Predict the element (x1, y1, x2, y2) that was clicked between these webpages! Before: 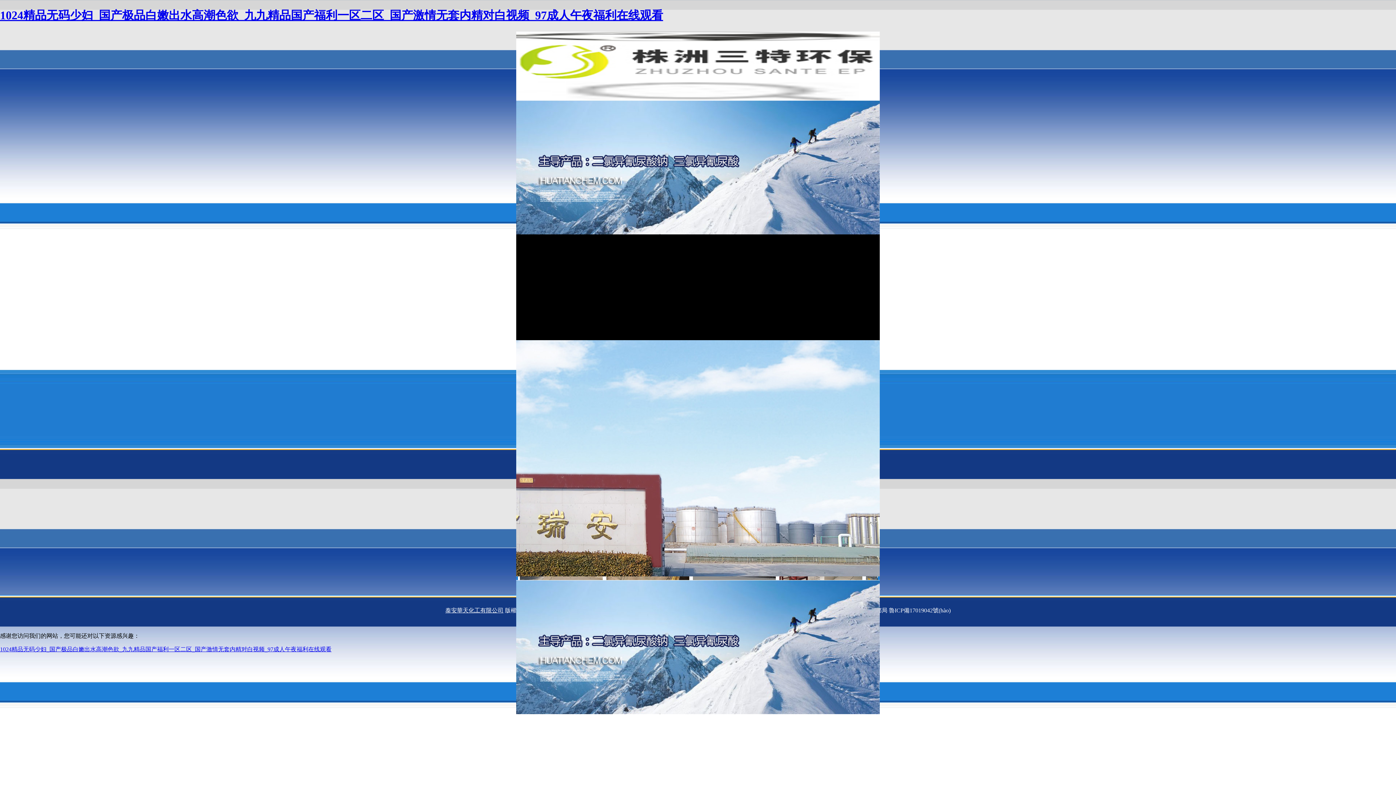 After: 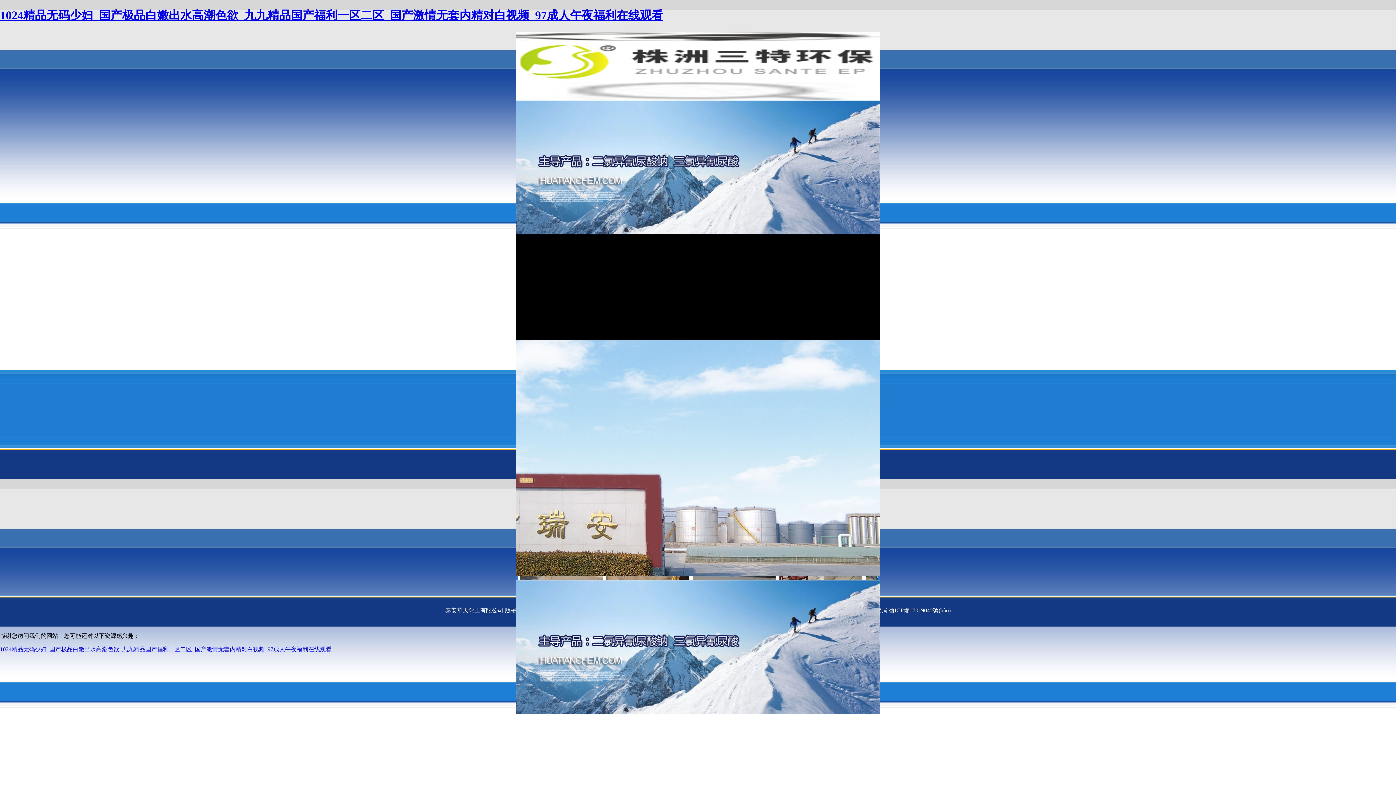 Action: label: 泰安華天化工有限公司 bbox: (445, 607, 503, 613)